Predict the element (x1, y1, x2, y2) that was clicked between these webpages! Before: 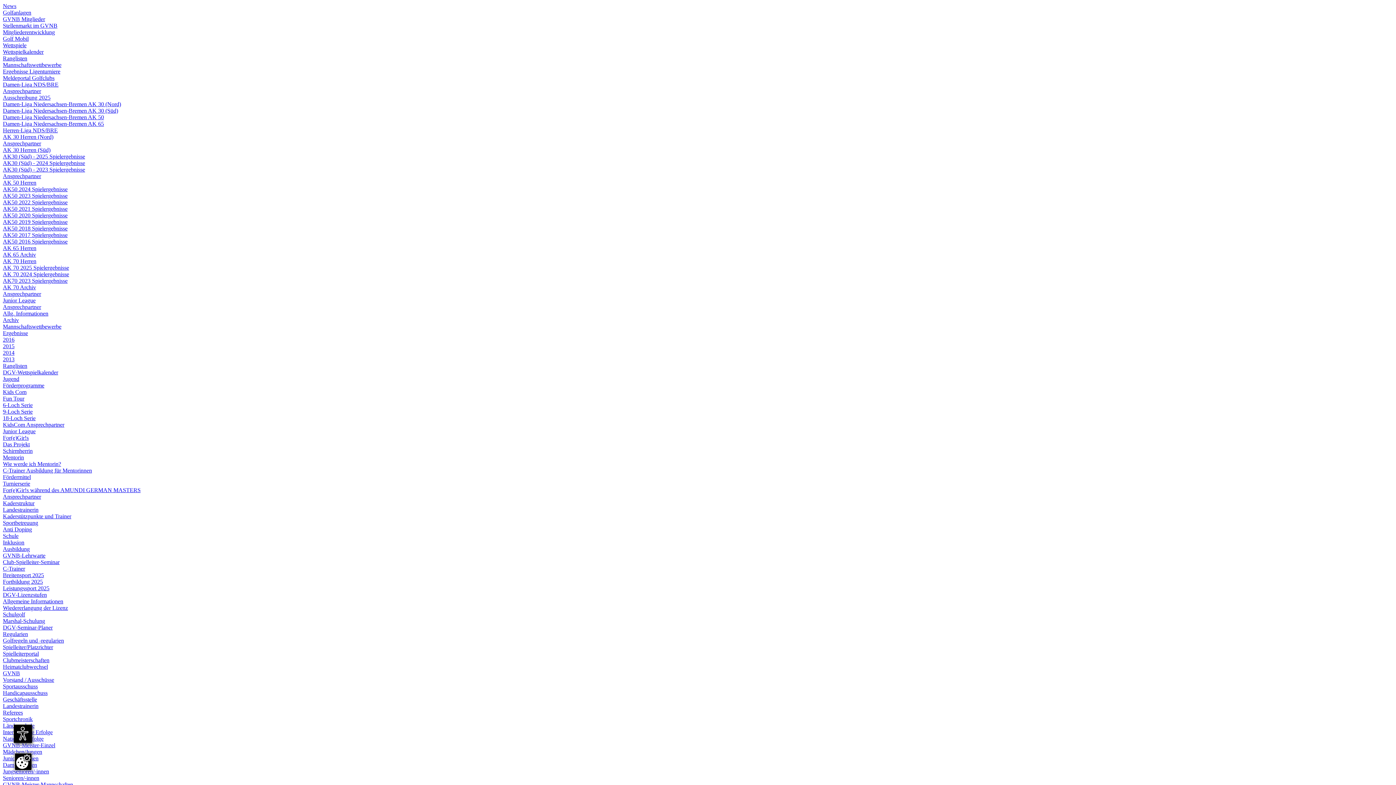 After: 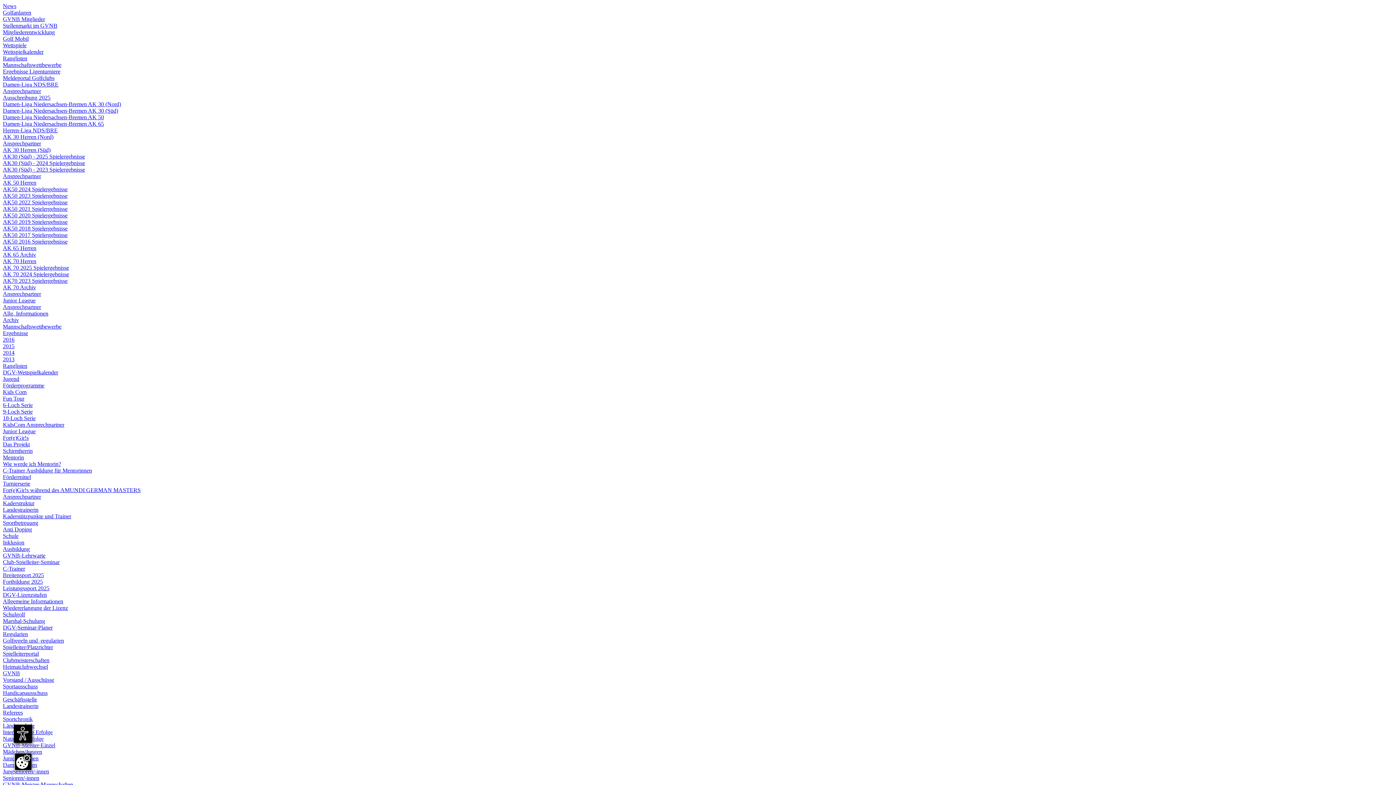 Action: bbox: (2, 775, 39, 781) label: Senioren/-innen